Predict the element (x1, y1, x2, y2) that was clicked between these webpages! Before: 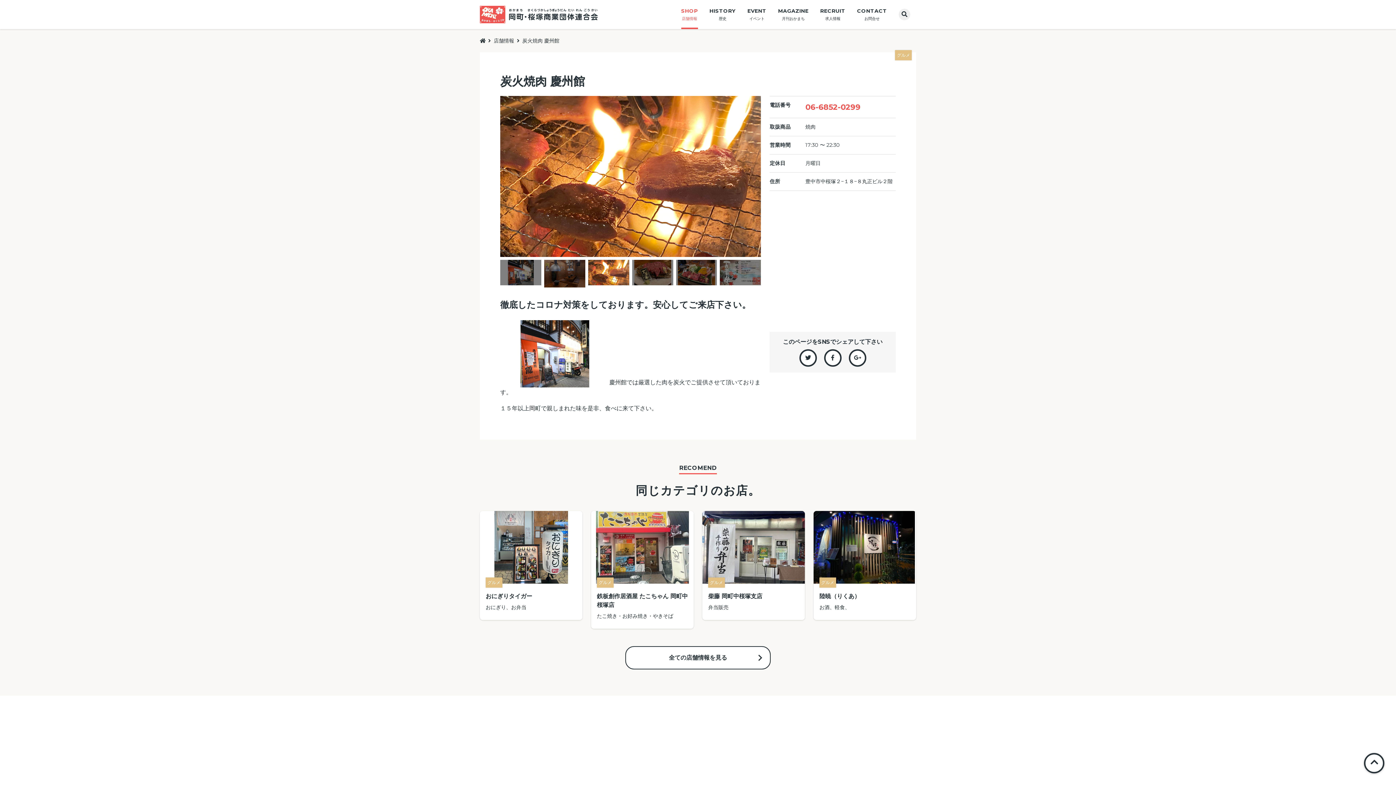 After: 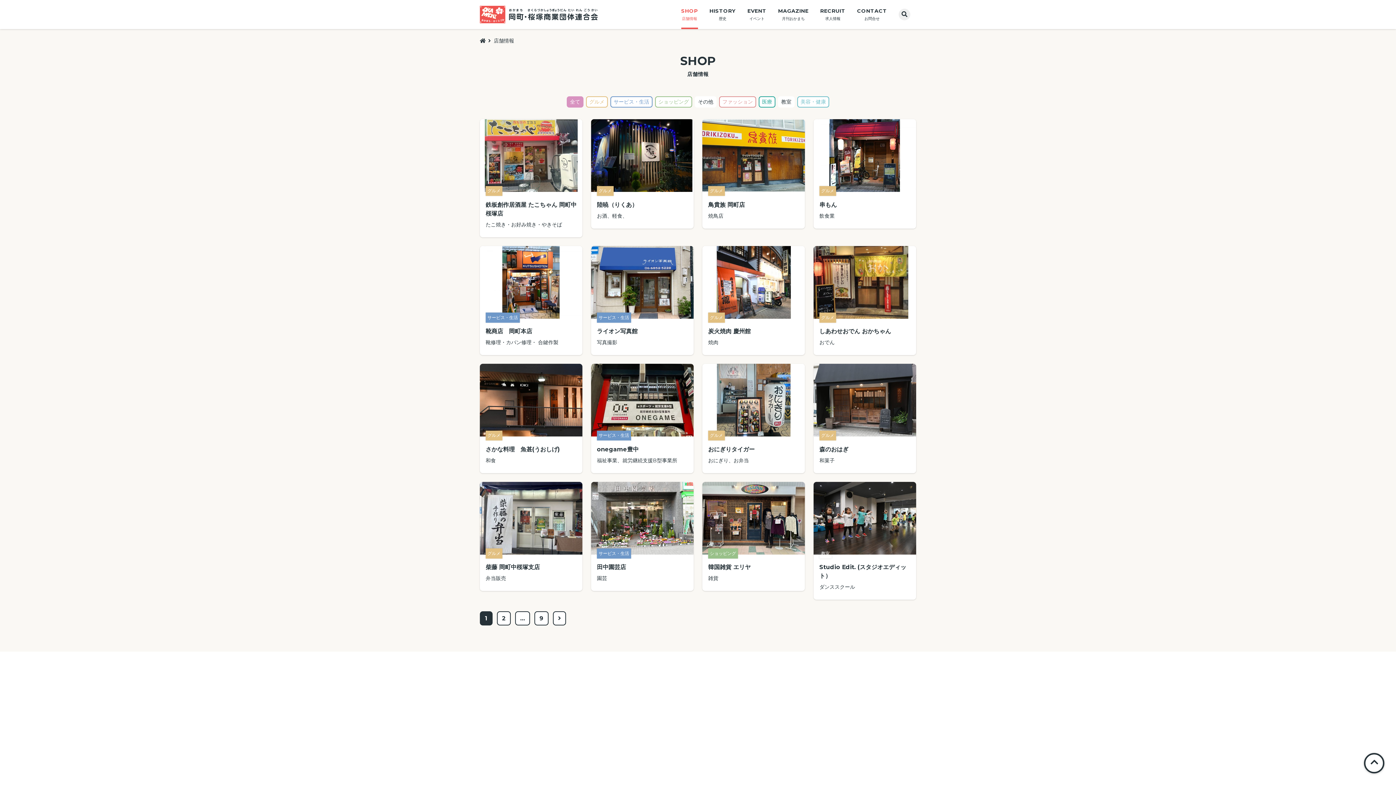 Action: bbox: (493, 37, 515, 44) label: 店舗情報 